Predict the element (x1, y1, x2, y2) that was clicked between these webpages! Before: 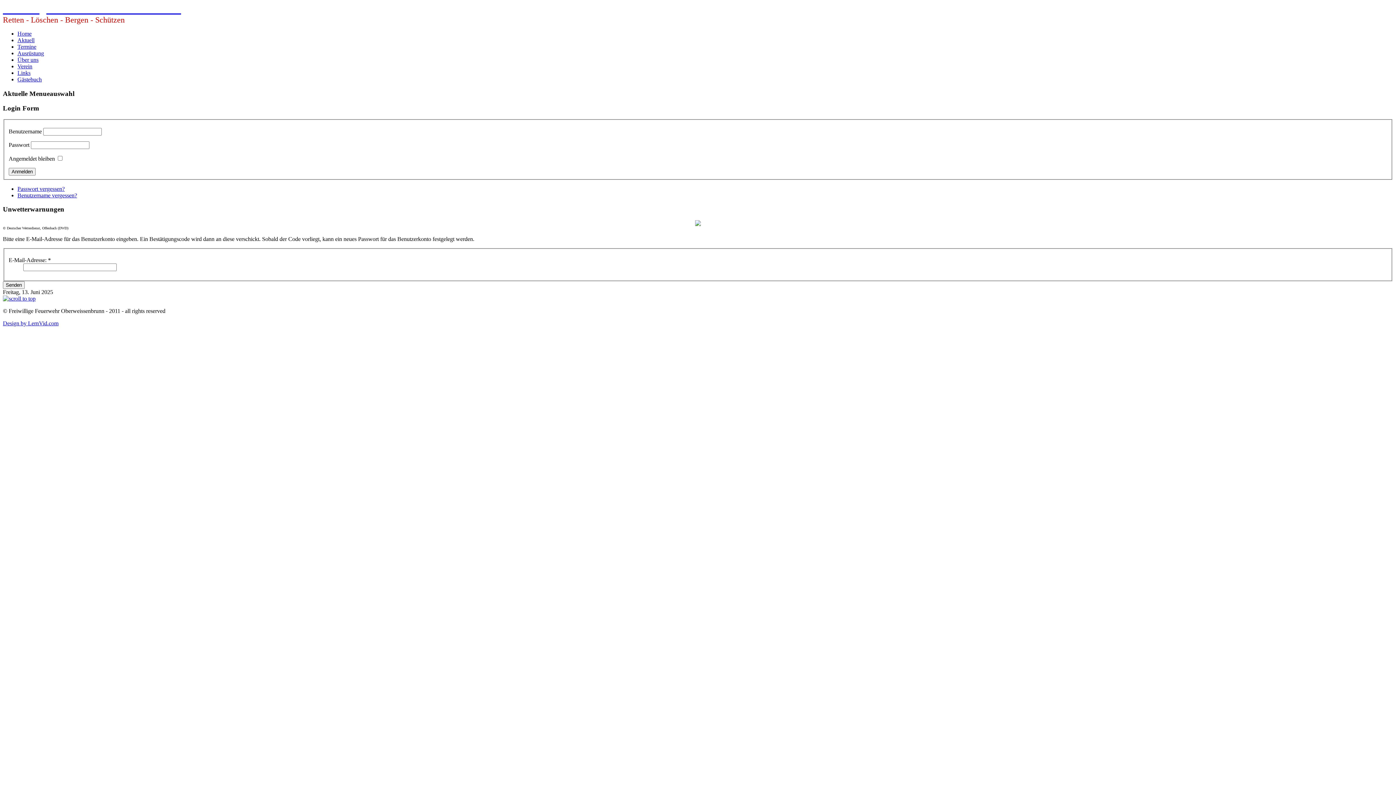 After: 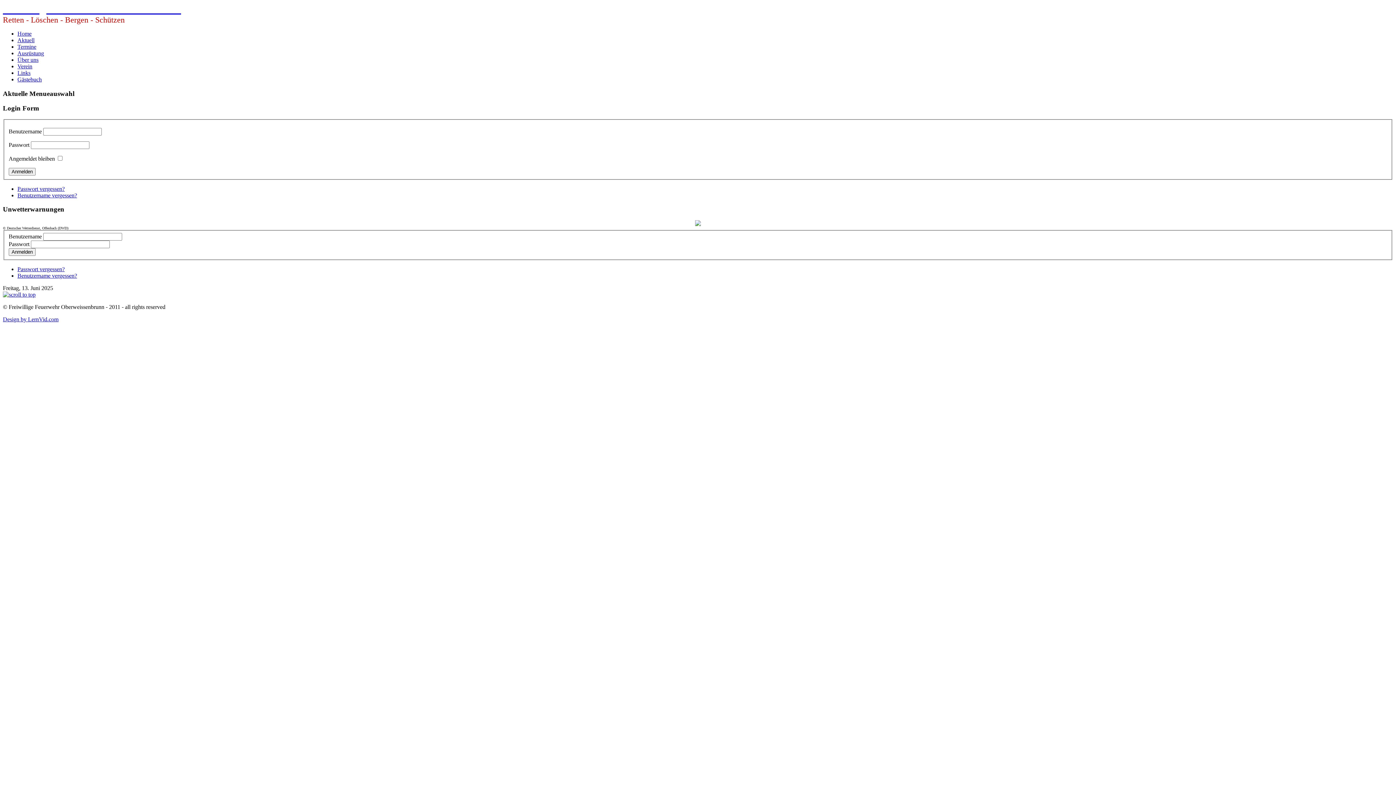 Action: bbox: (2, 295, 35, 301)